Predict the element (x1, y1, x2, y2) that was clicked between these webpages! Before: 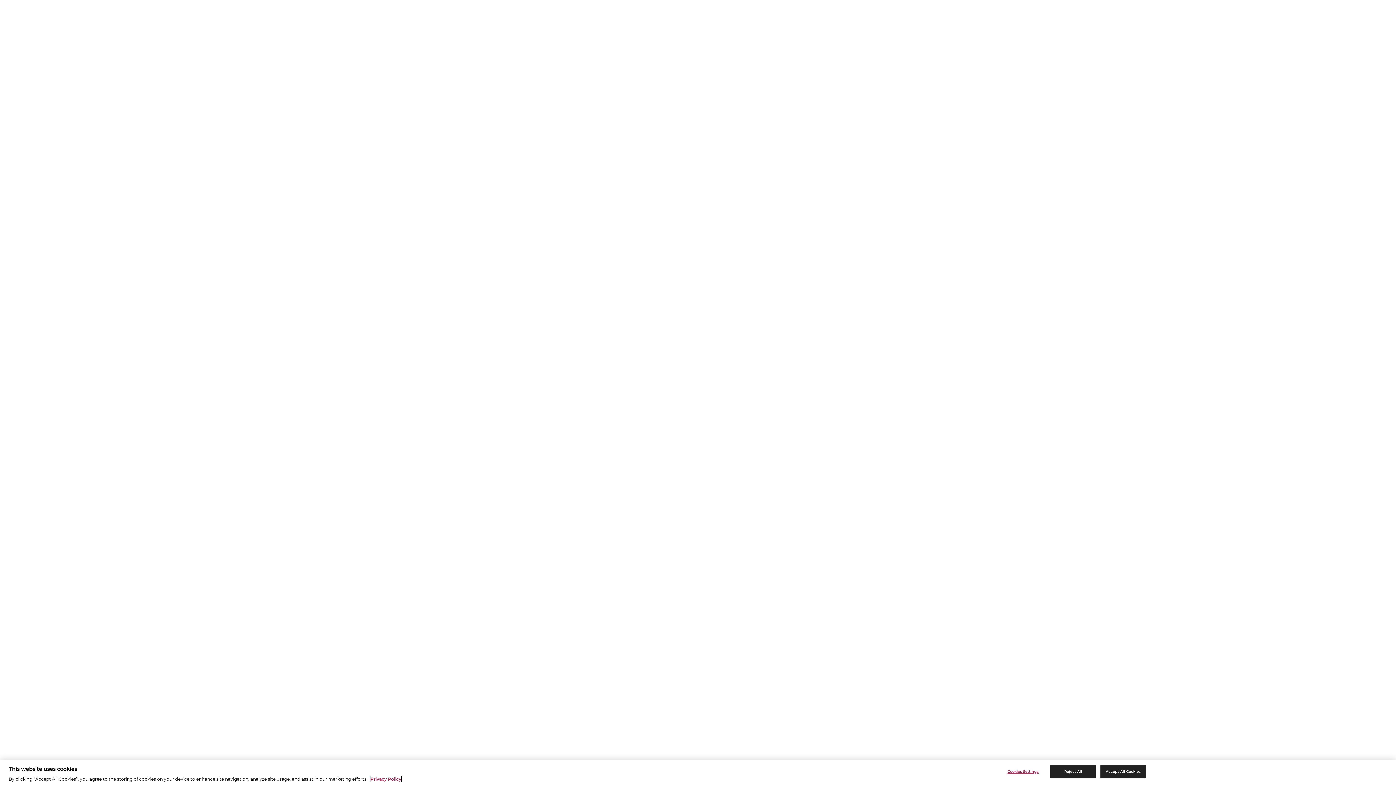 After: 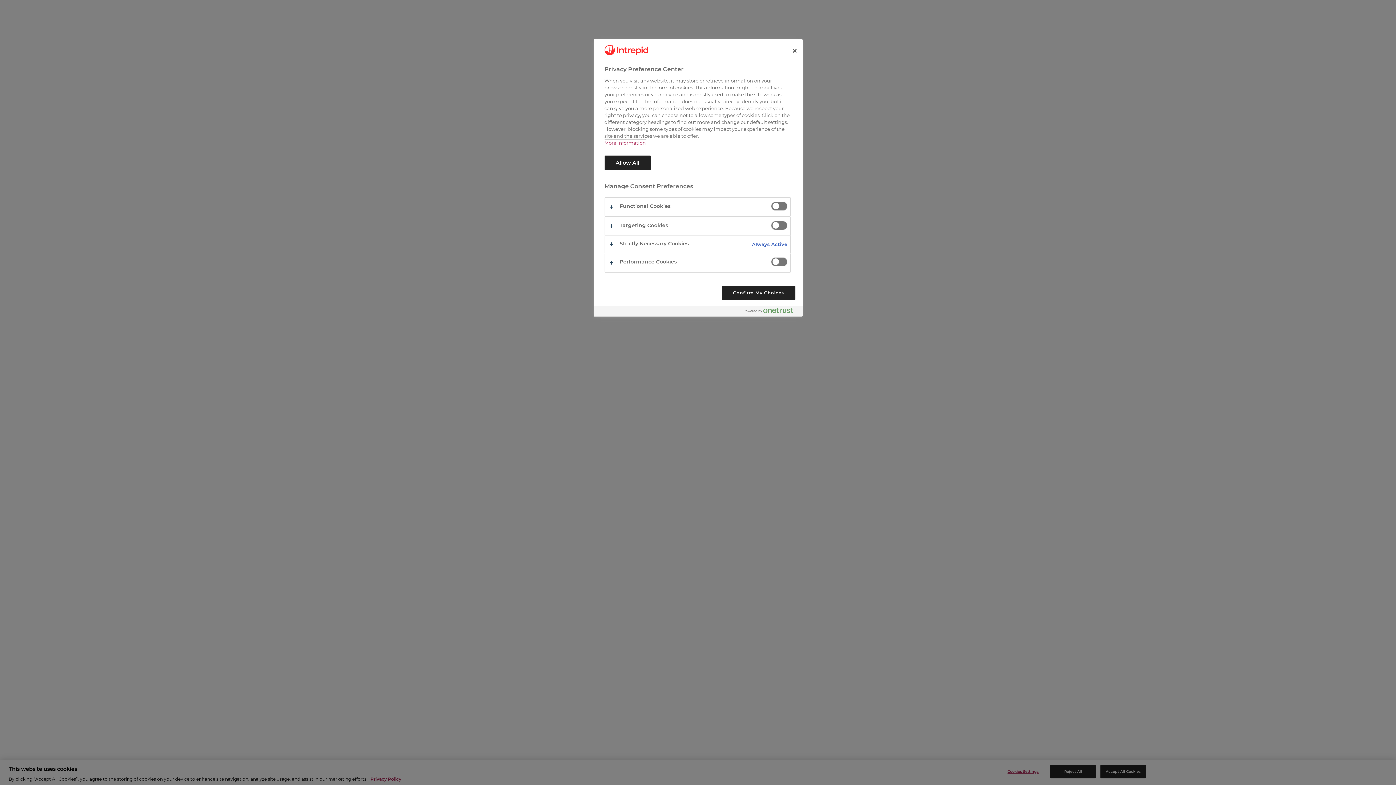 Action: bbox: (1000, 765, 1046, 778) label: Cookies Settings